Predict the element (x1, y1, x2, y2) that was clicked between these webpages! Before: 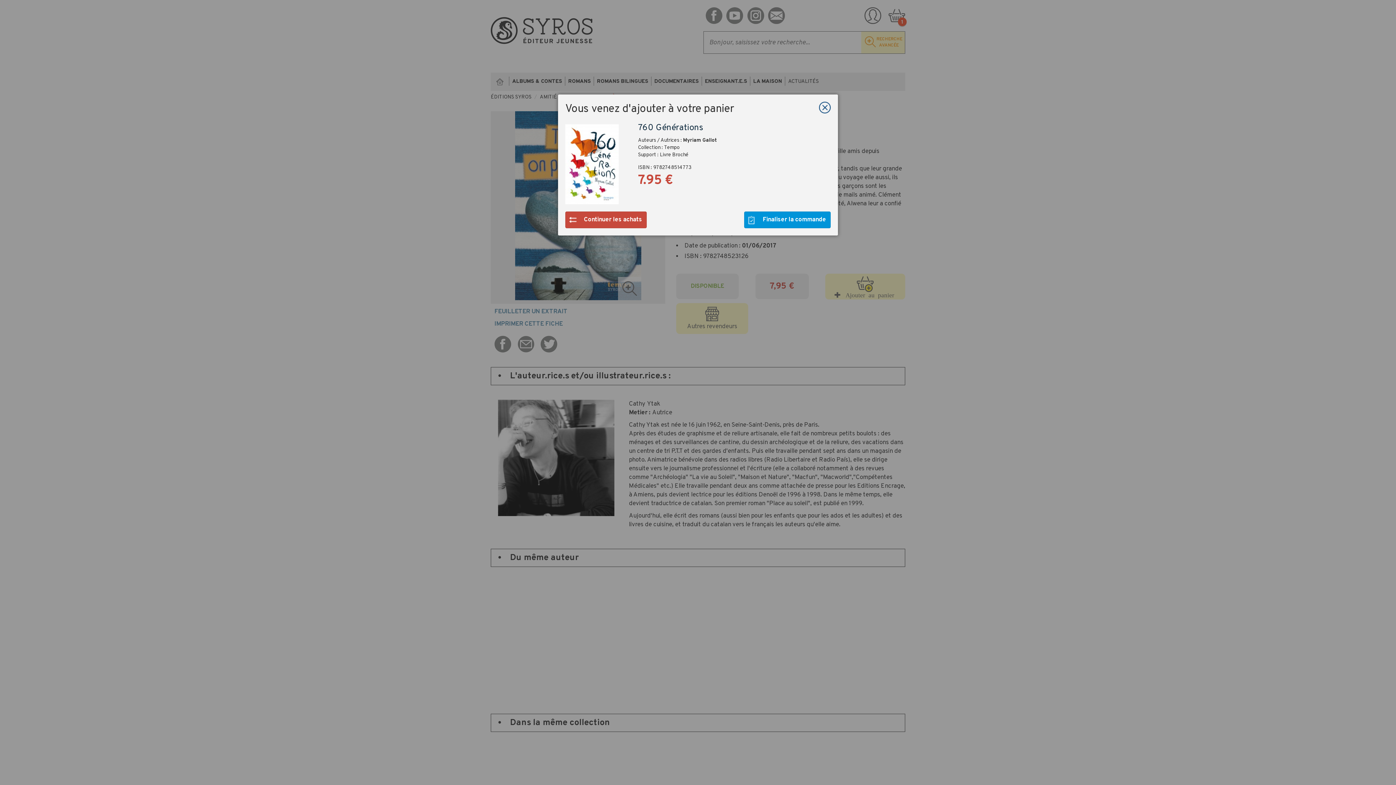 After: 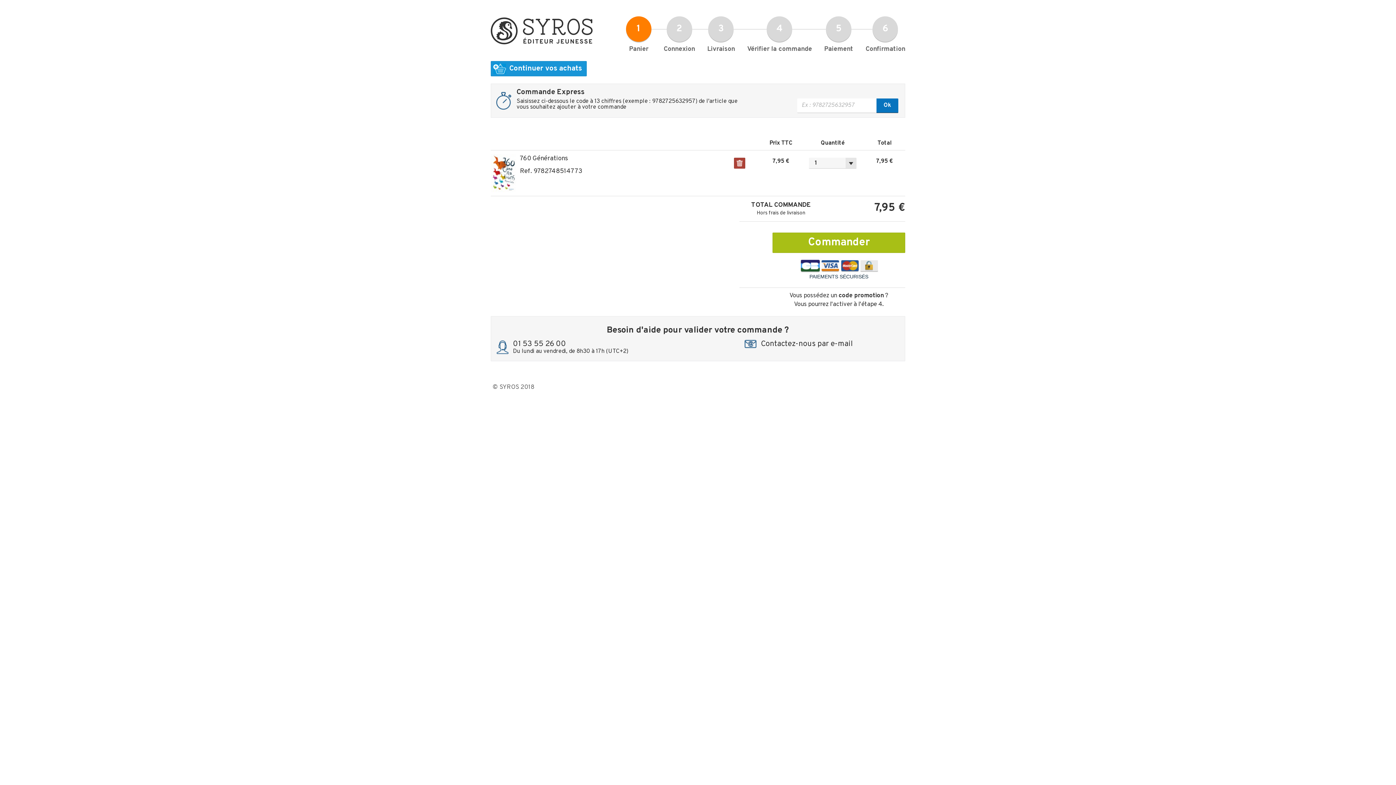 Action: label: Finaliser la commande bbox: (744, 211, 830, 228)